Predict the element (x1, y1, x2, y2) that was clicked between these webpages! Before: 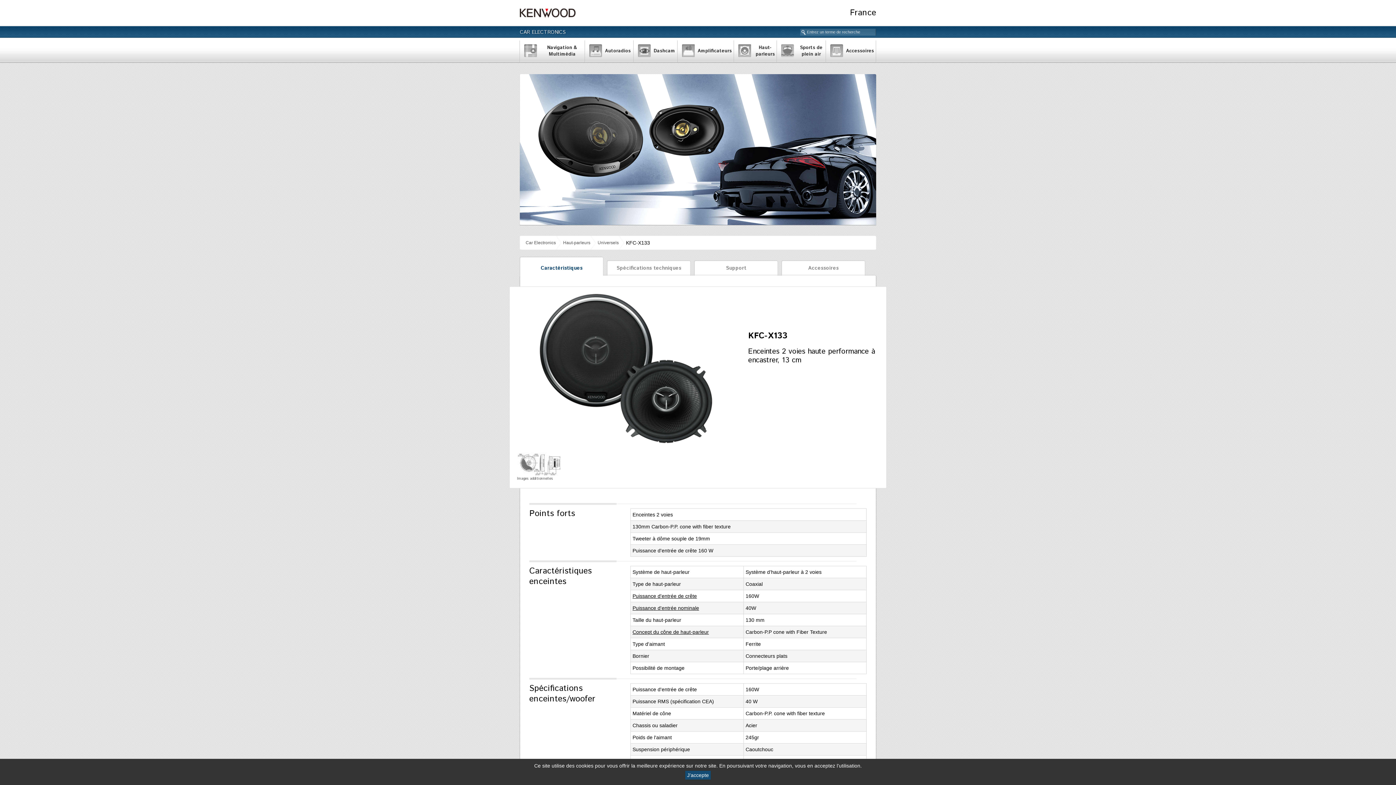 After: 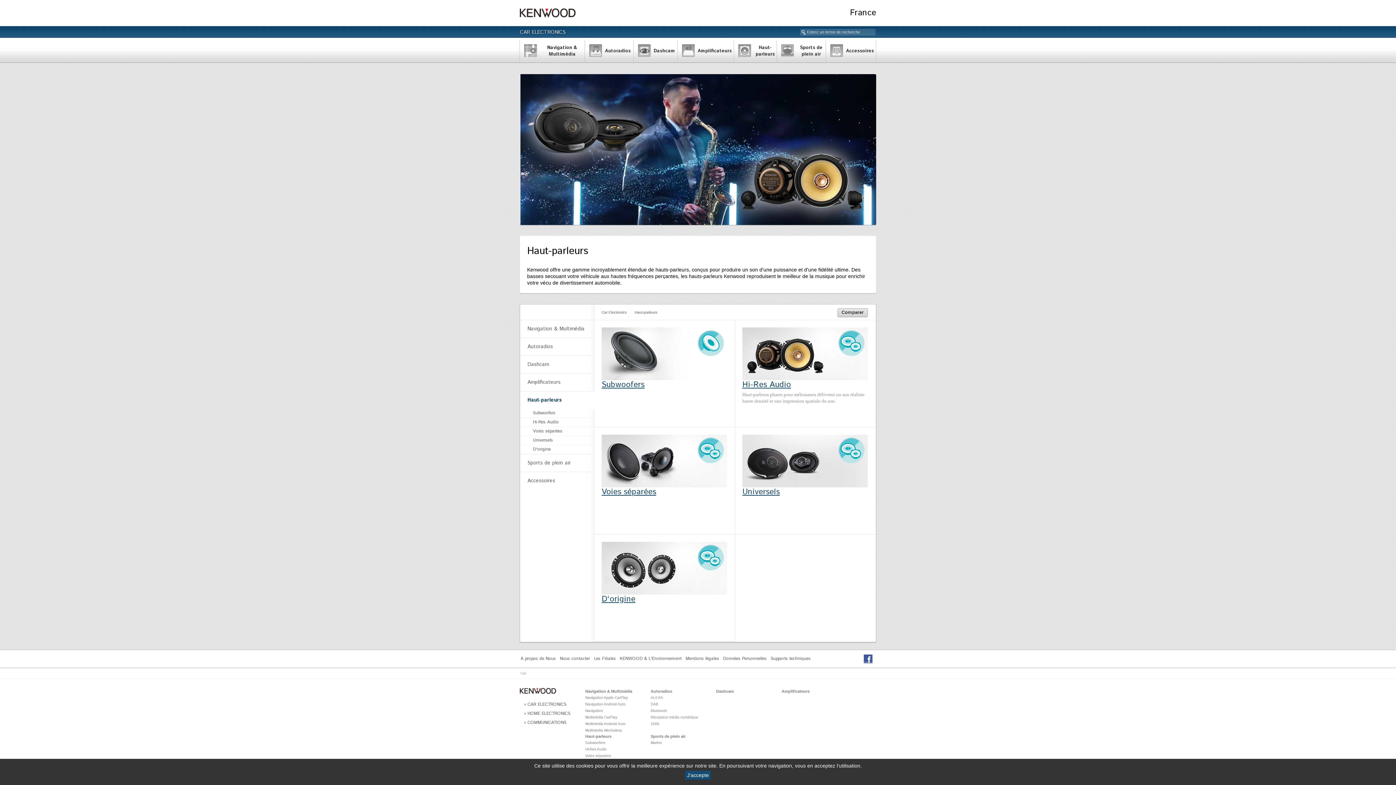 Action: bbox: (563, 236, 590, 249) label: Haut-parleurs